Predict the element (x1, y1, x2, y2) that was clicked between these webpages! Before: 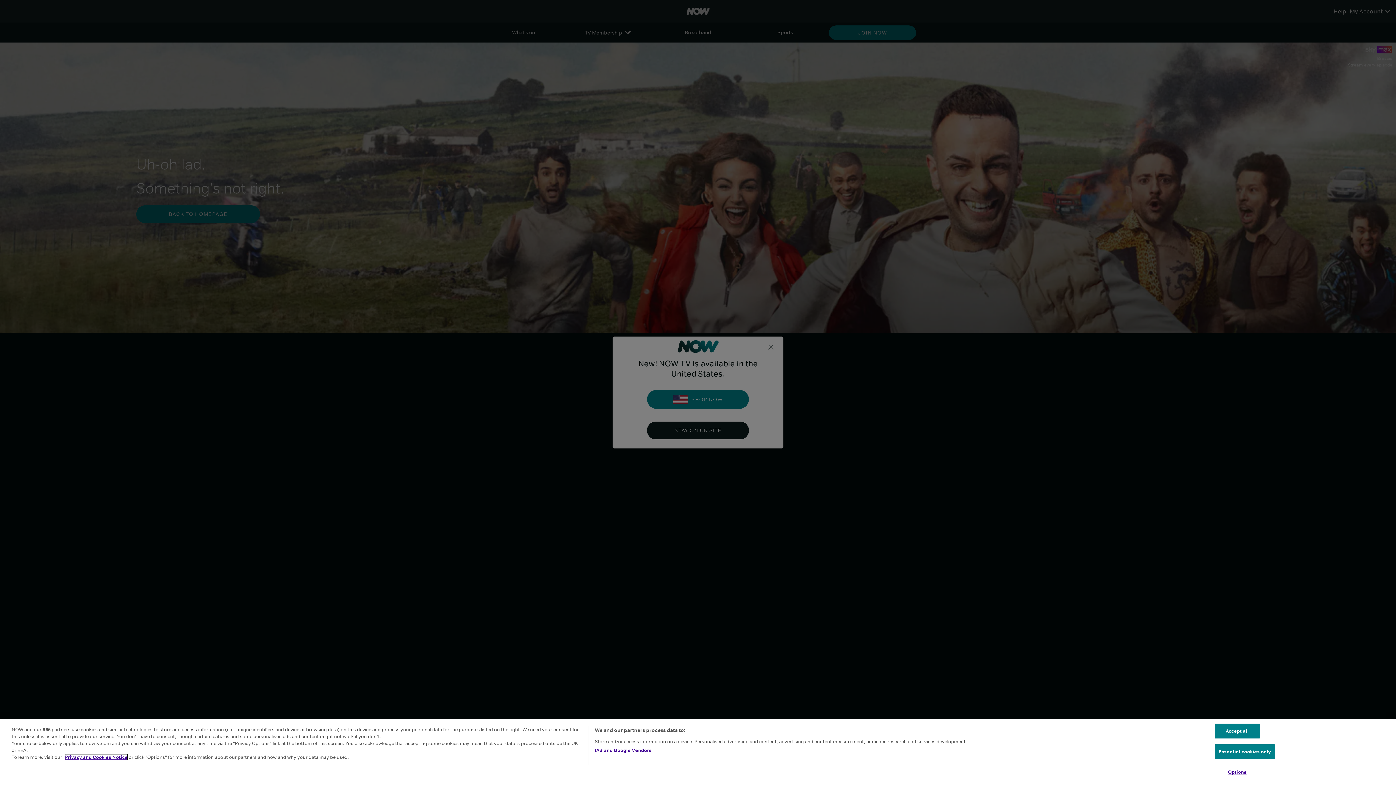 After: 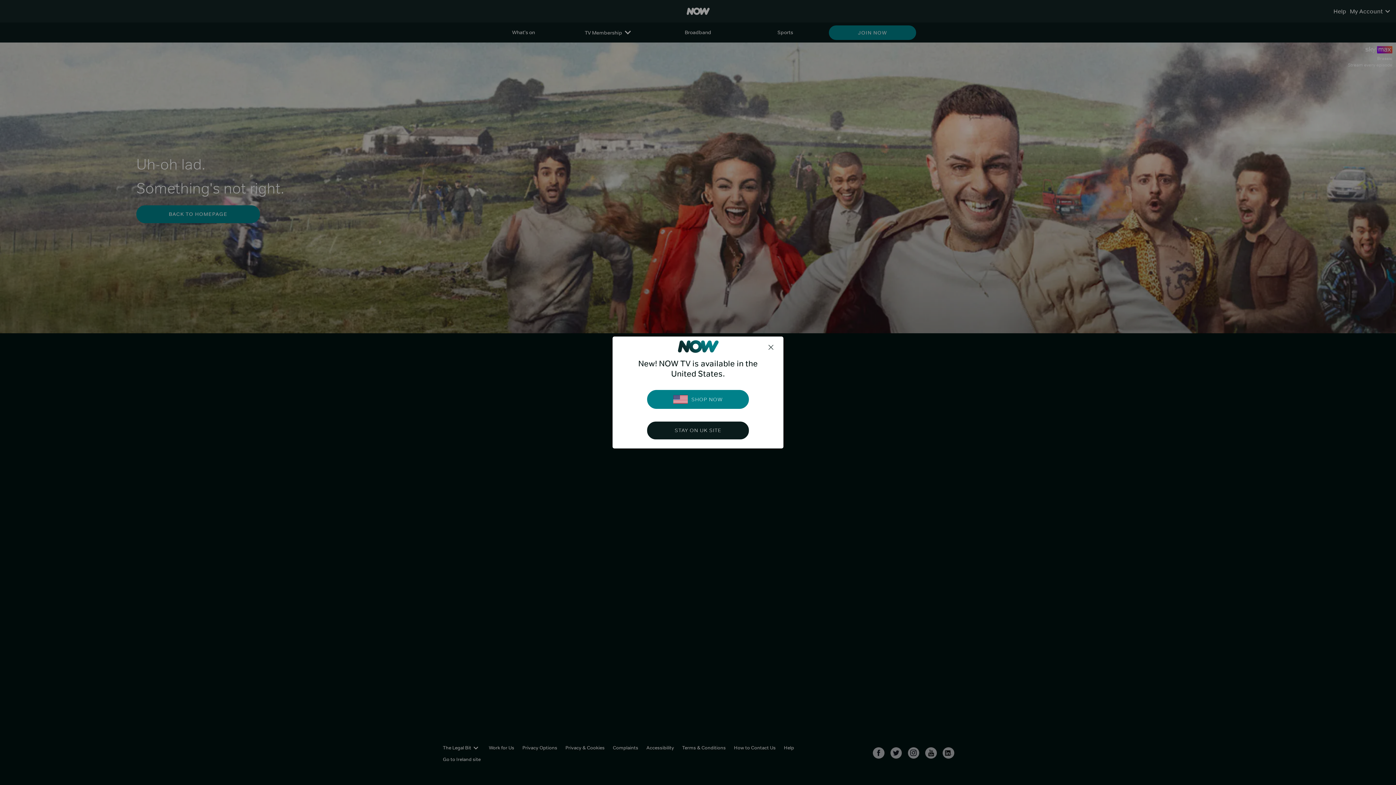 Action: bbox: (1214, 744, 1275, 759) label: Essential cookies only